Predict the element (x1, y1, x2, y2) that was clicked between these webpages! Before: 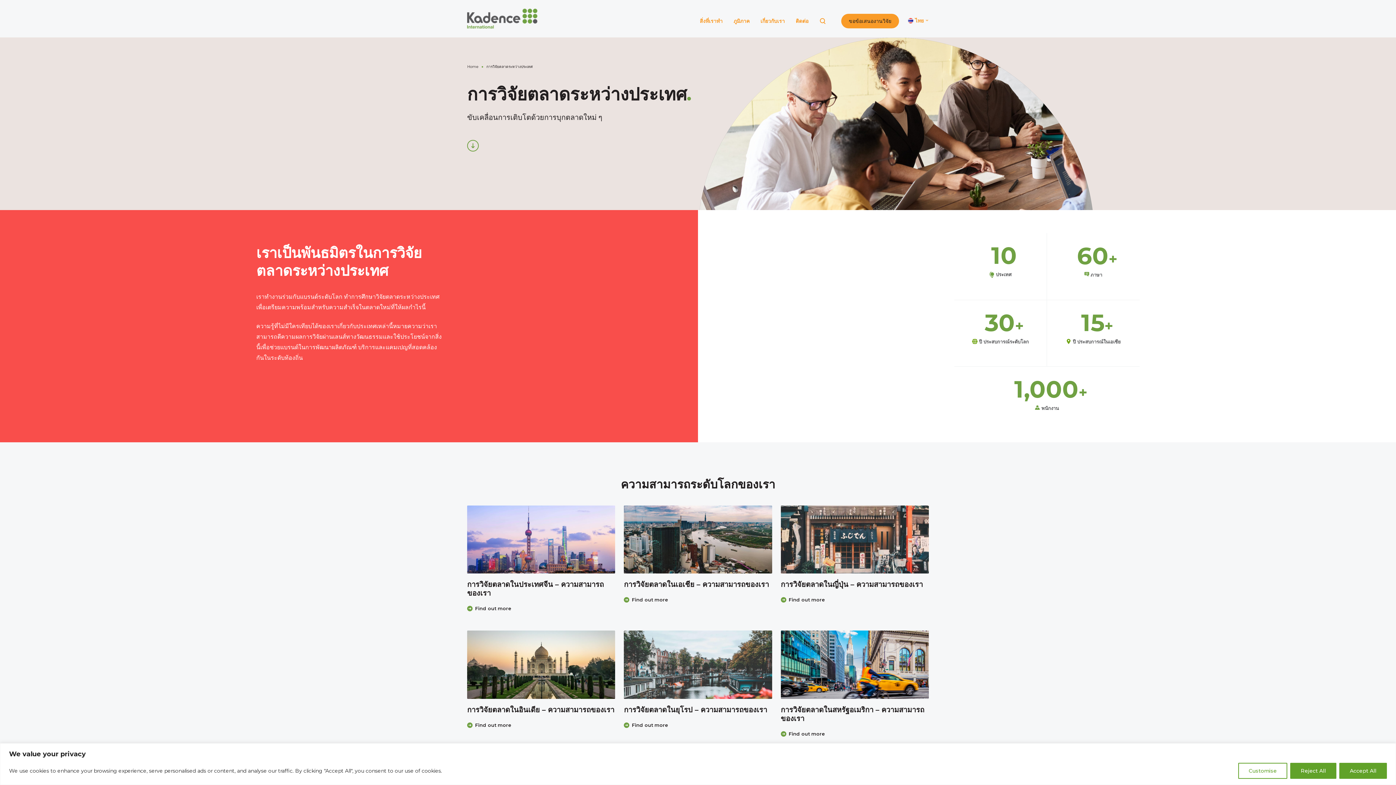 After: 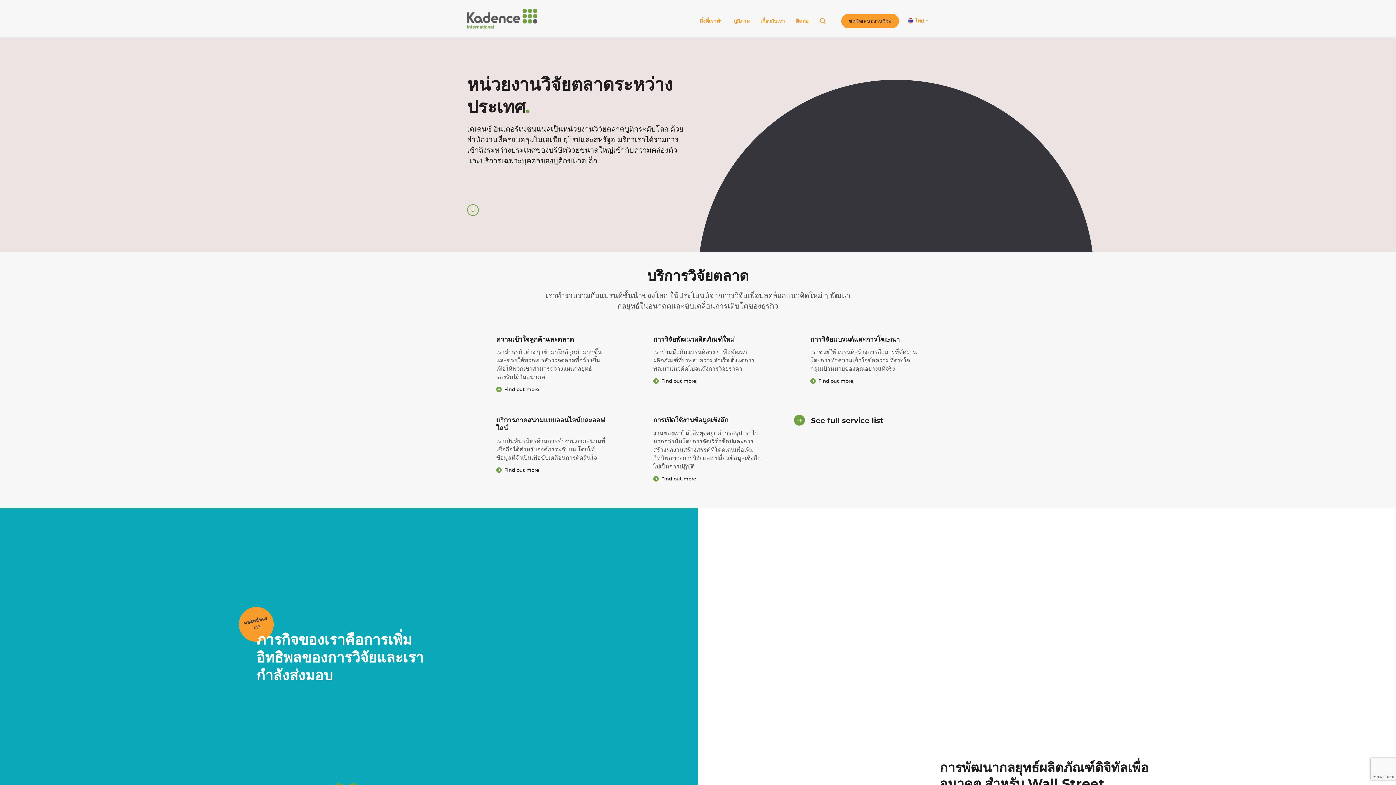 Action: bbox: (467, 8, 537, 28)